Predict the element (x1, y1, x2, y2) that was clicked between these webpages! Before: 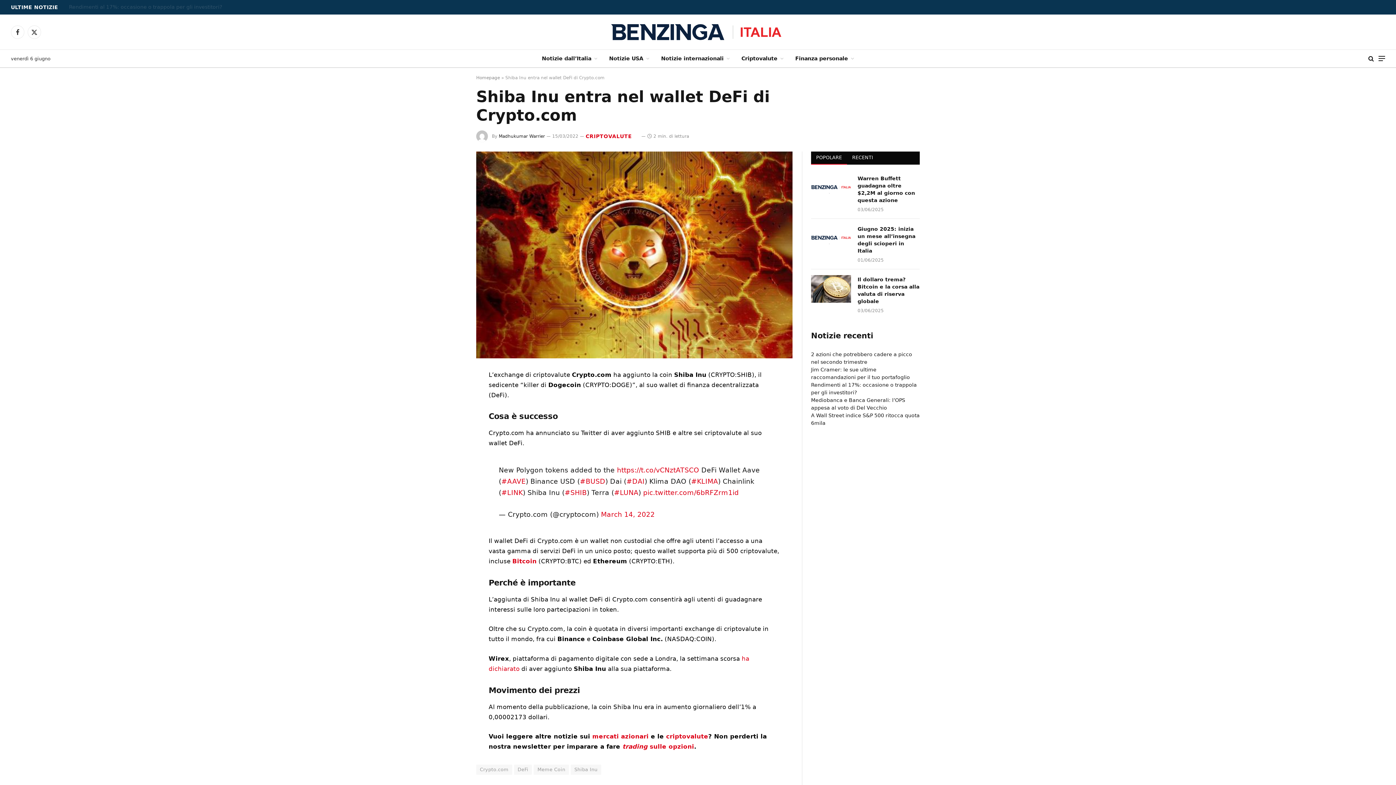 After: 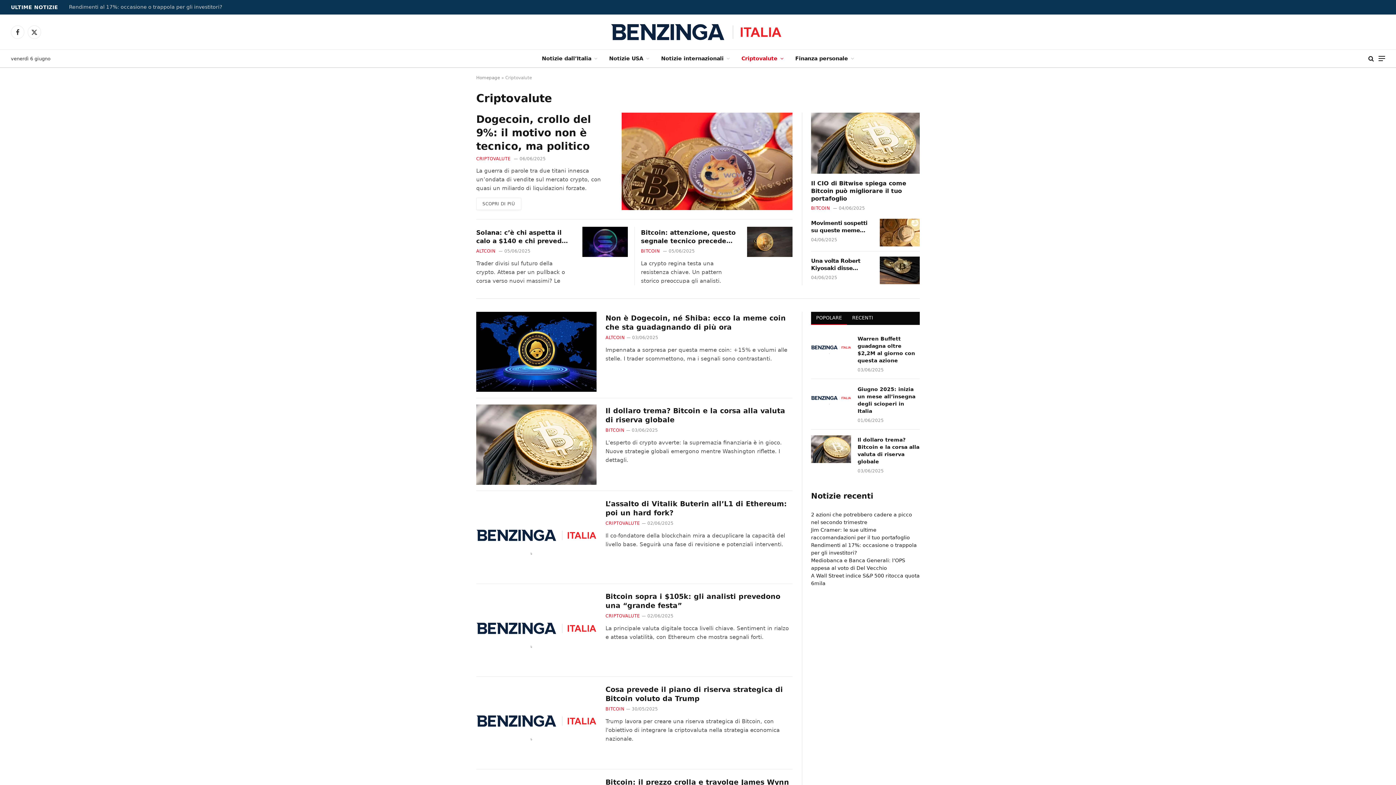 Action: label: criptovalute bbox: (666, 733, 708, 740)